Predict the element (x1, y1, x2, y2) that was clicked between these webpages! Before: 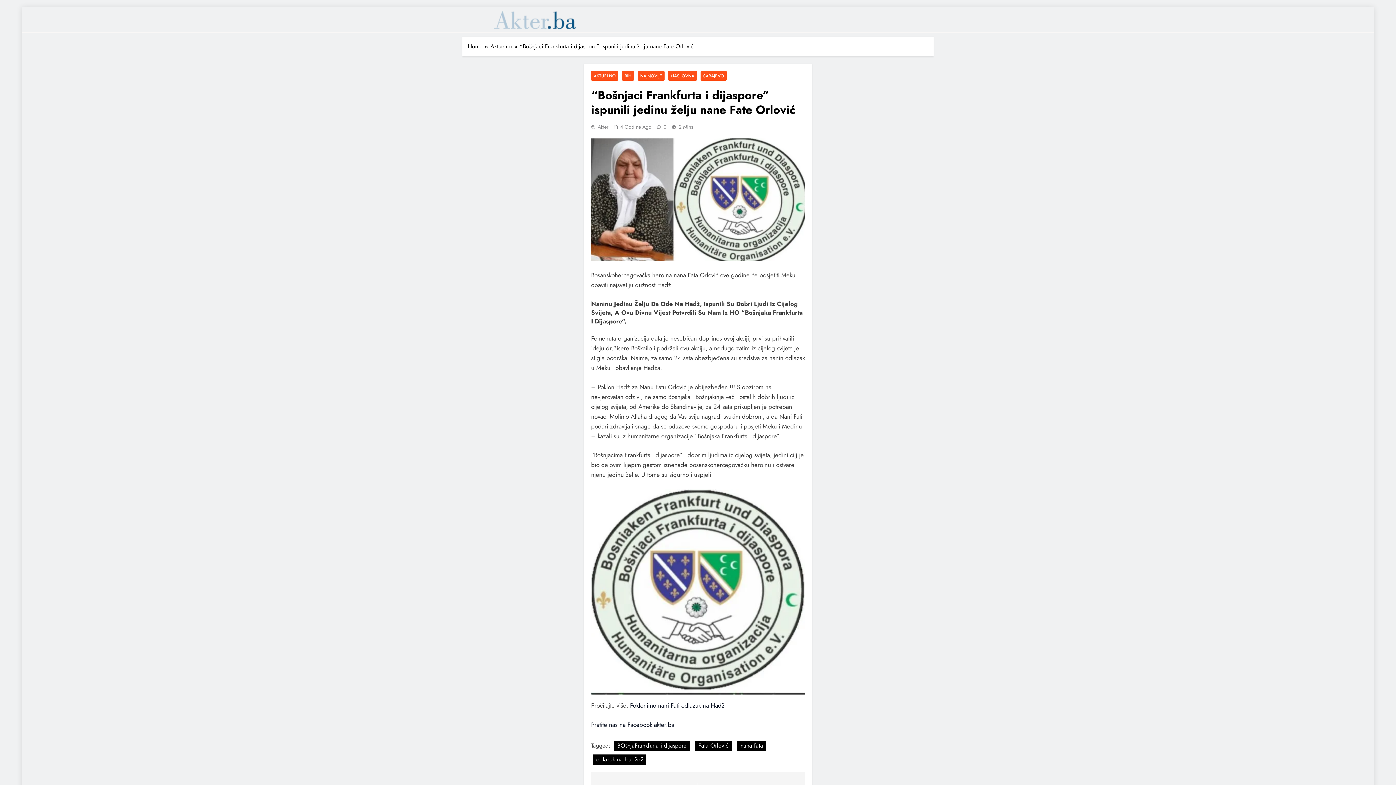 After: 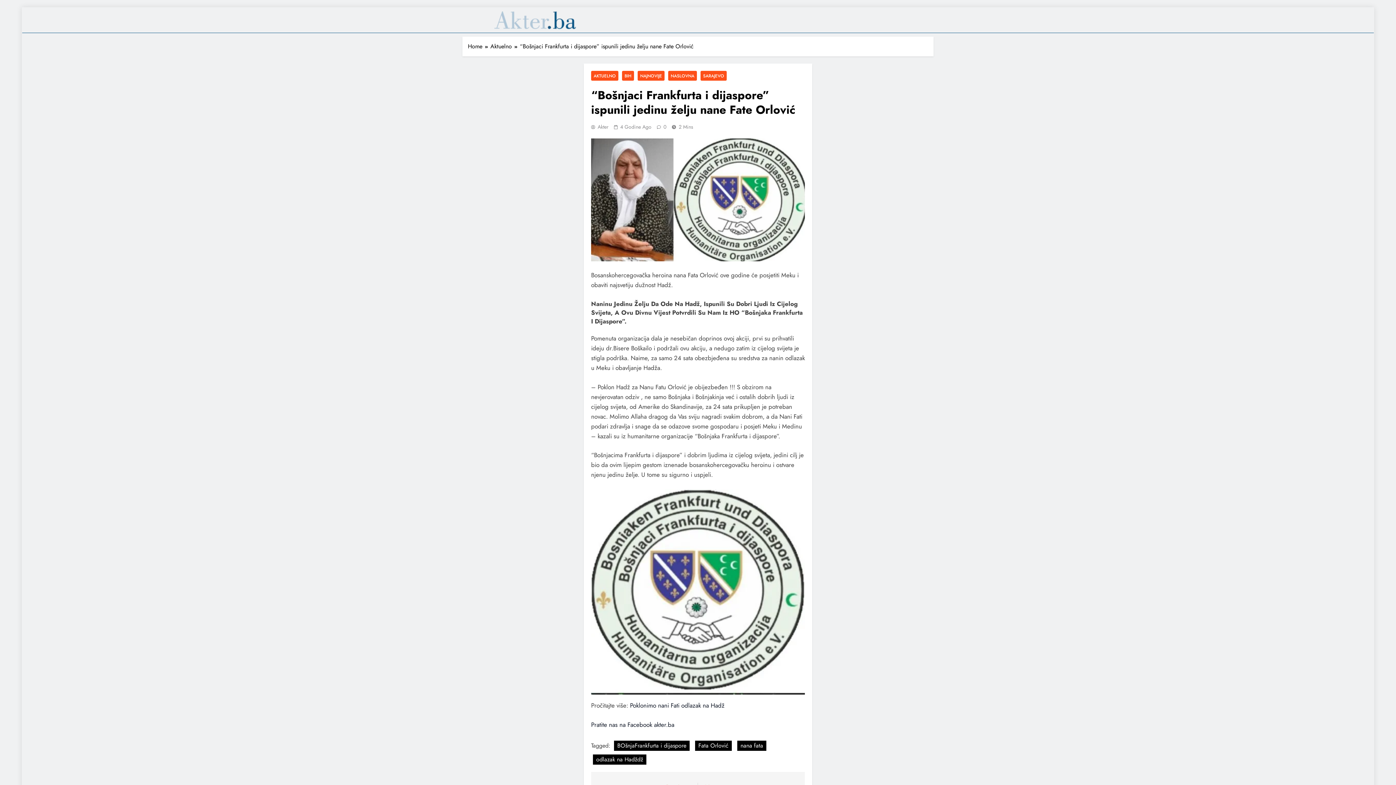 Action: bbox: (620, 123, 651, 130) label: 4 Godine Ago